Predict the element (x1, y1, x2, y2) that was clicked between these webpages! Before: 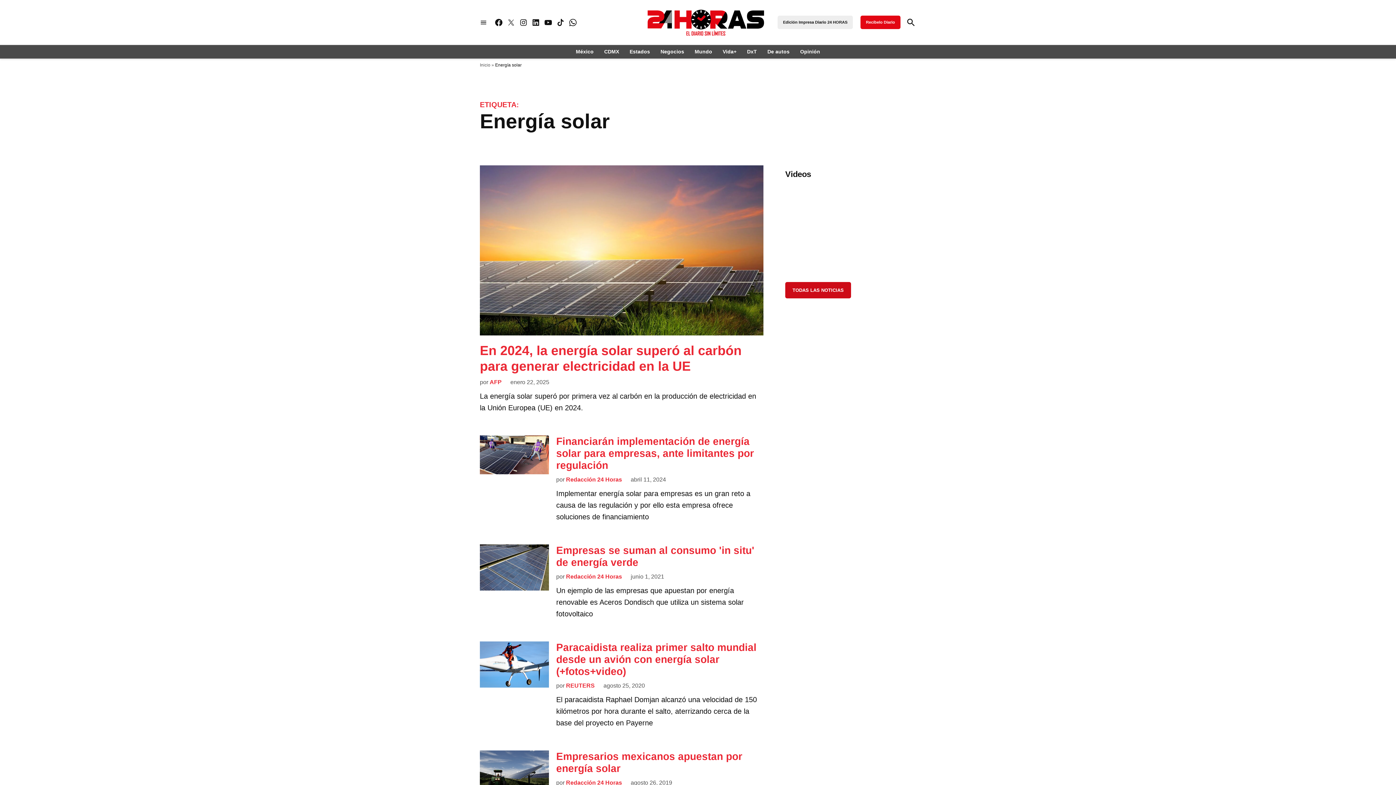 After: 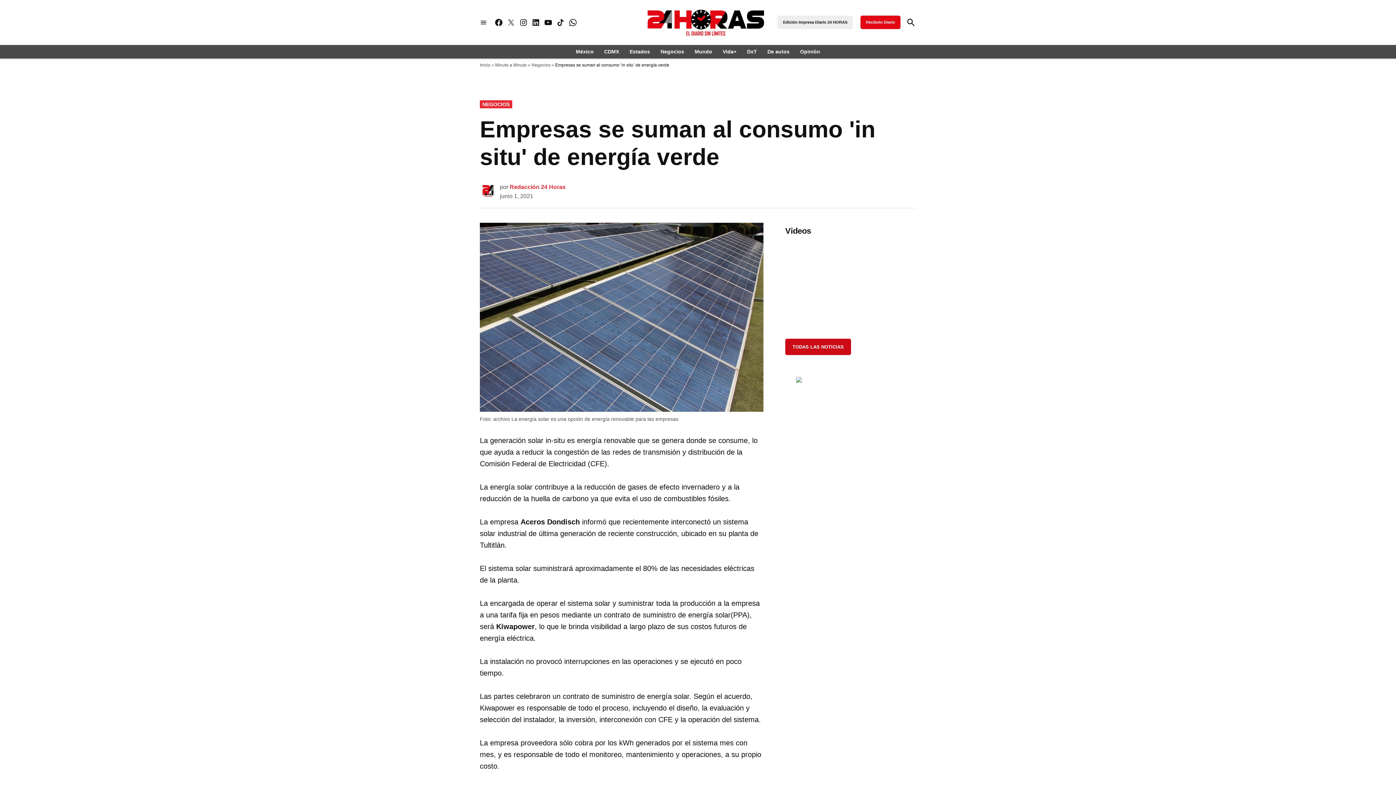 Action: bbox: (630, 573, 664, 580) label: junio 1, 2021